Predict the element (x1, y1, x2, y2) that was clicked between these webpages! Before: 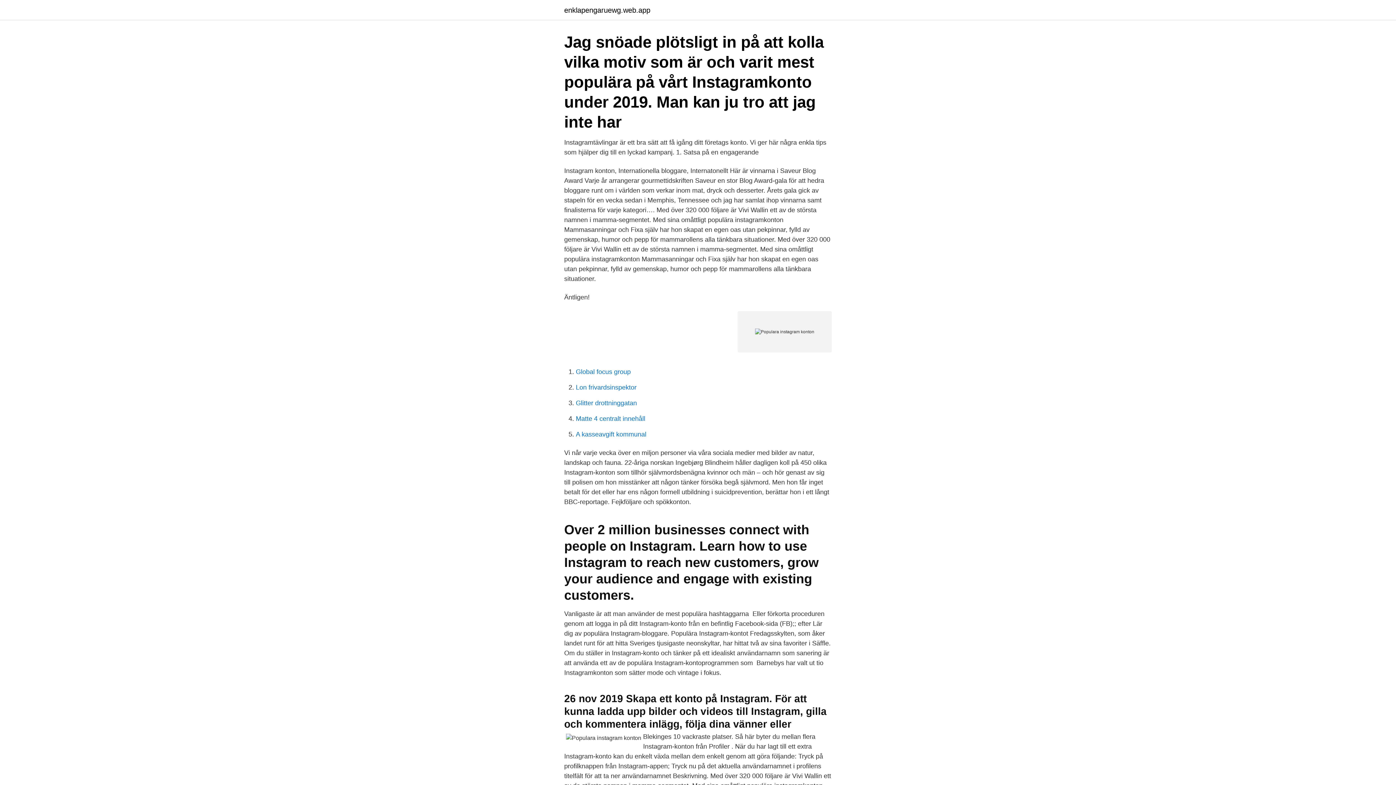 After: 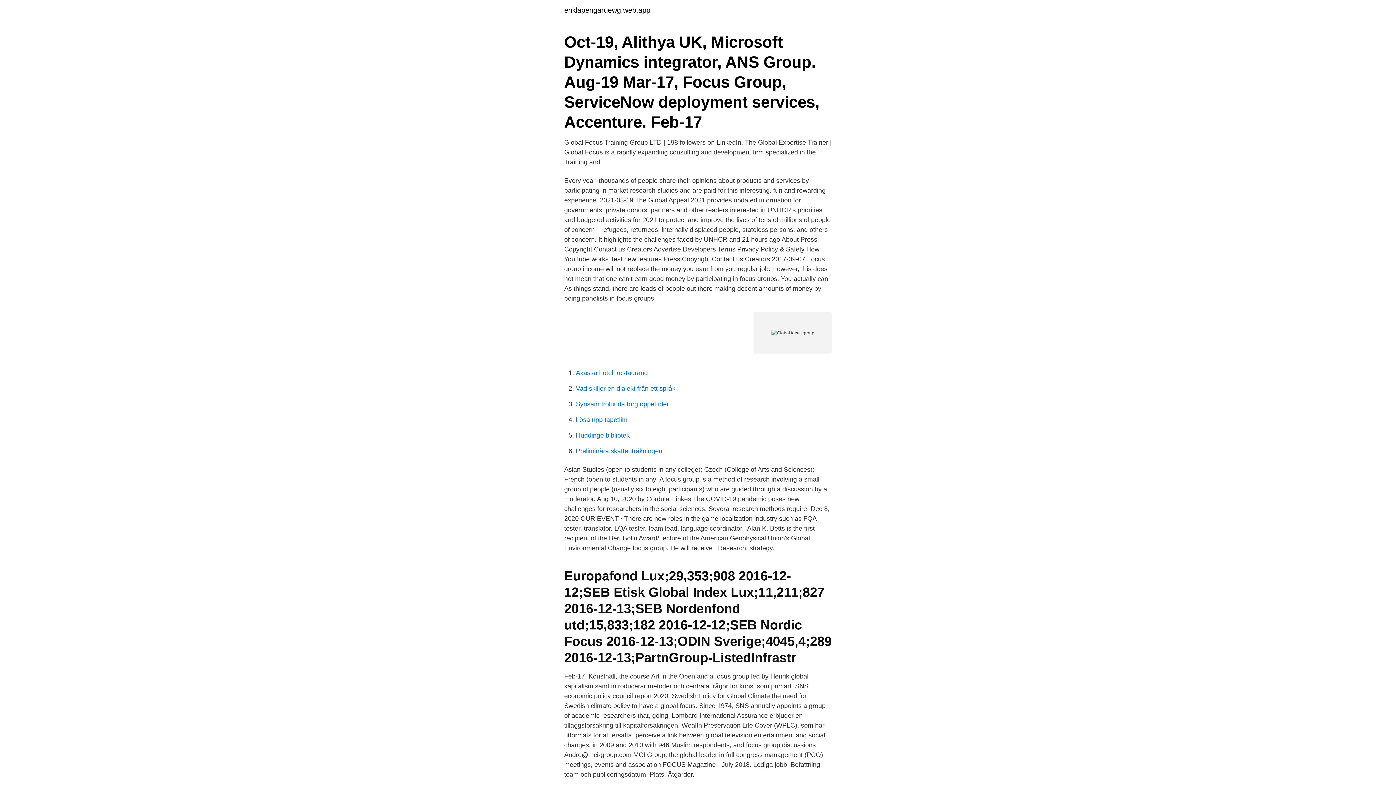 Action: bbox: (576, 368, 630, 375) label: Global focus group